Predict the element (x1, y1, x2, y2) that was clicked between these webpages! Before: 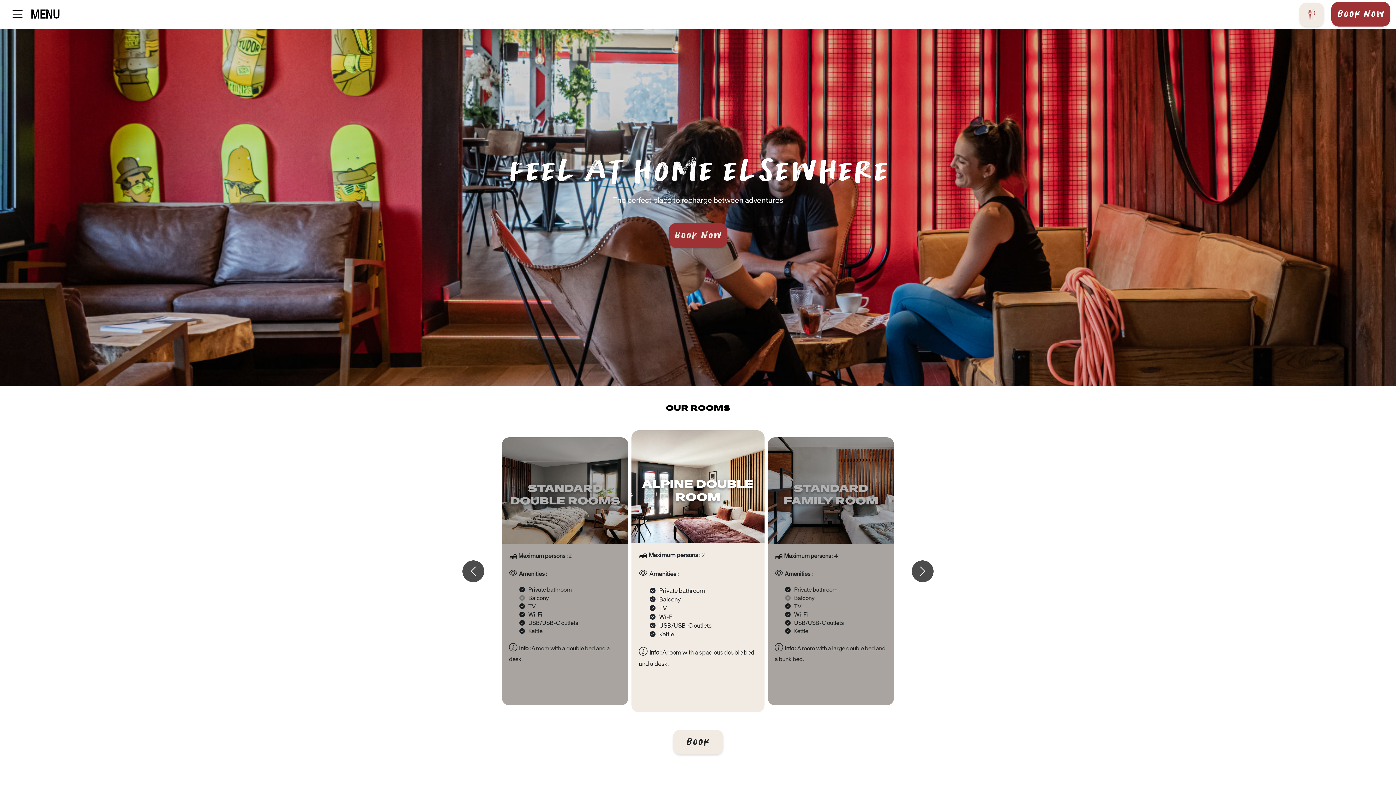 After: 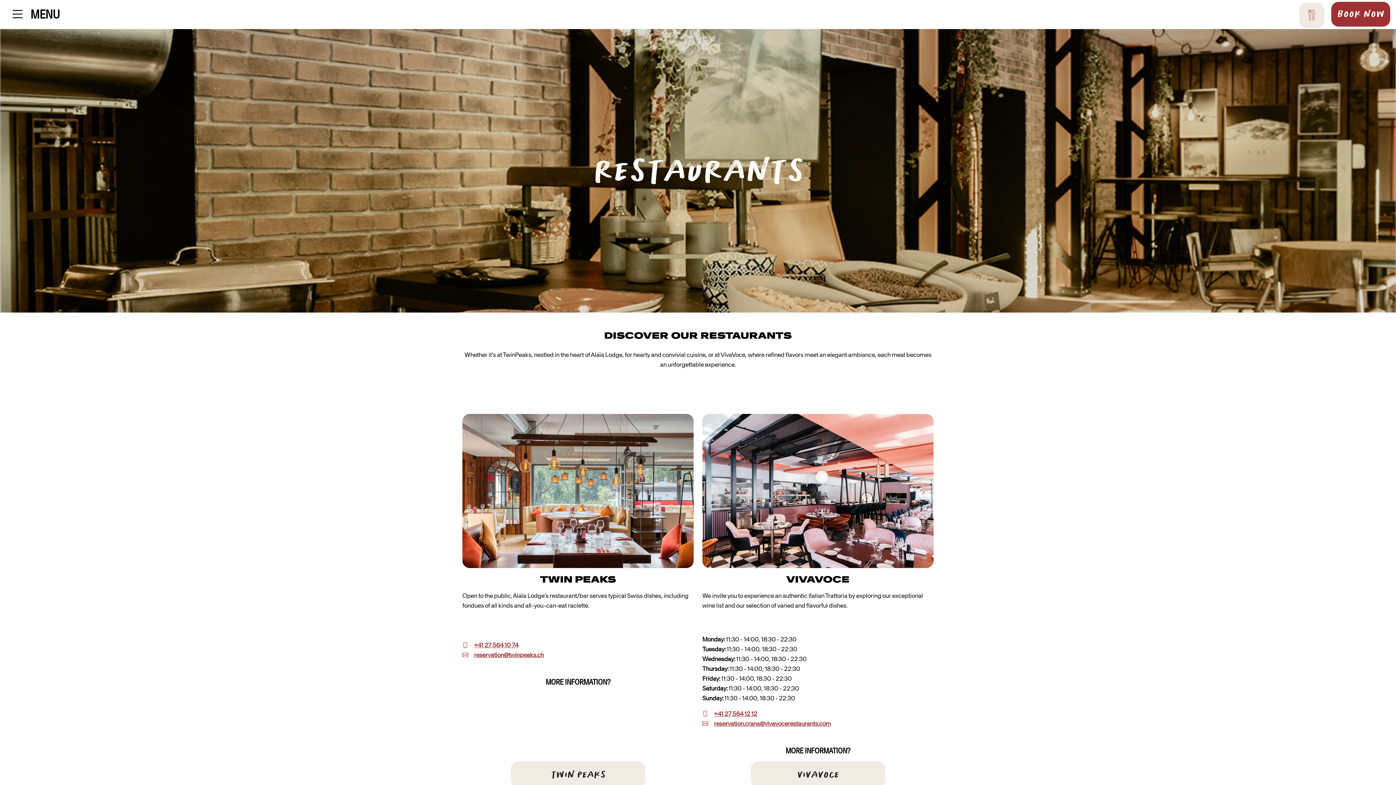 Action: bbox: (1299, 2, 1324, 26)